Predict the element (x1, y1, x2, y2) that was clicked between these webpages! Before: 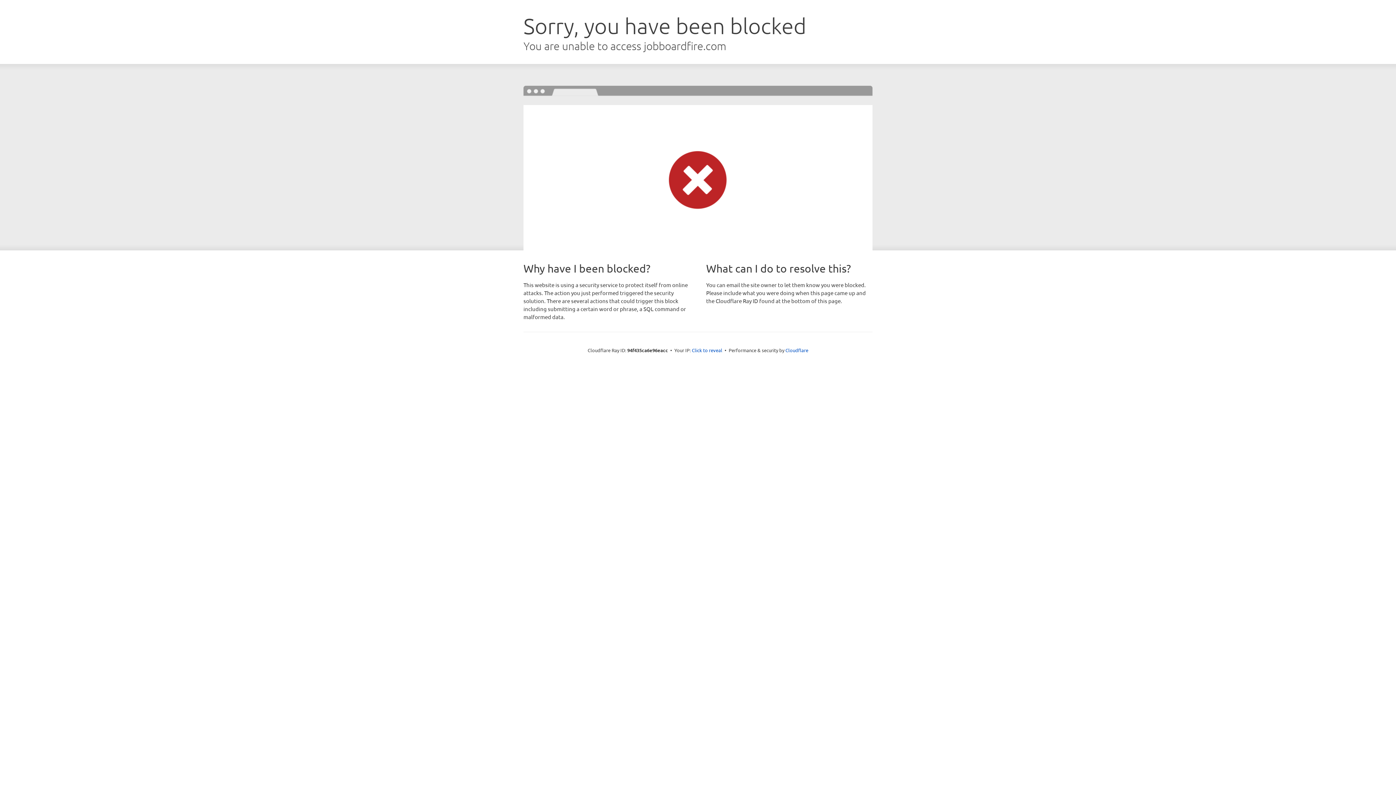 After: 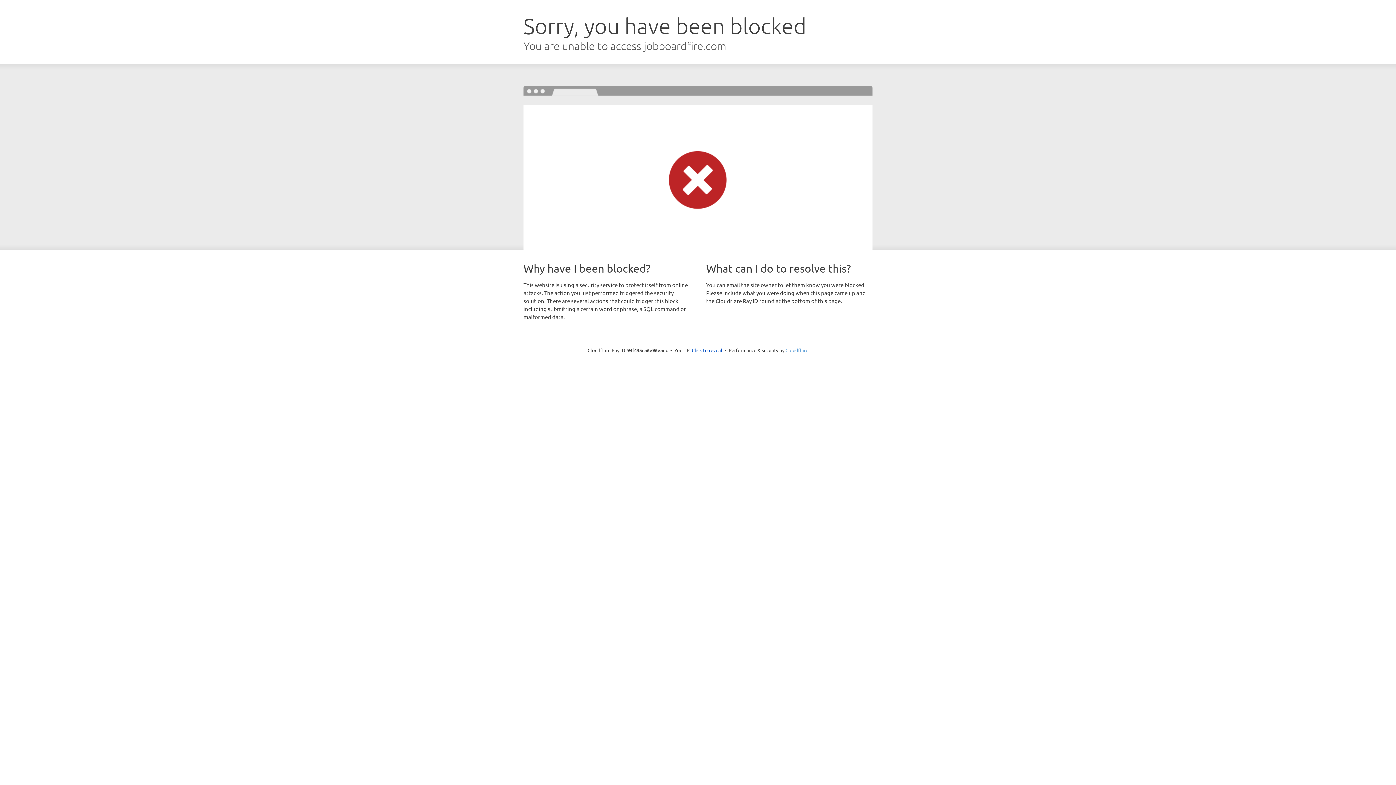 Action: bbox: (785, 347, 808, 353) label: Cloudflare